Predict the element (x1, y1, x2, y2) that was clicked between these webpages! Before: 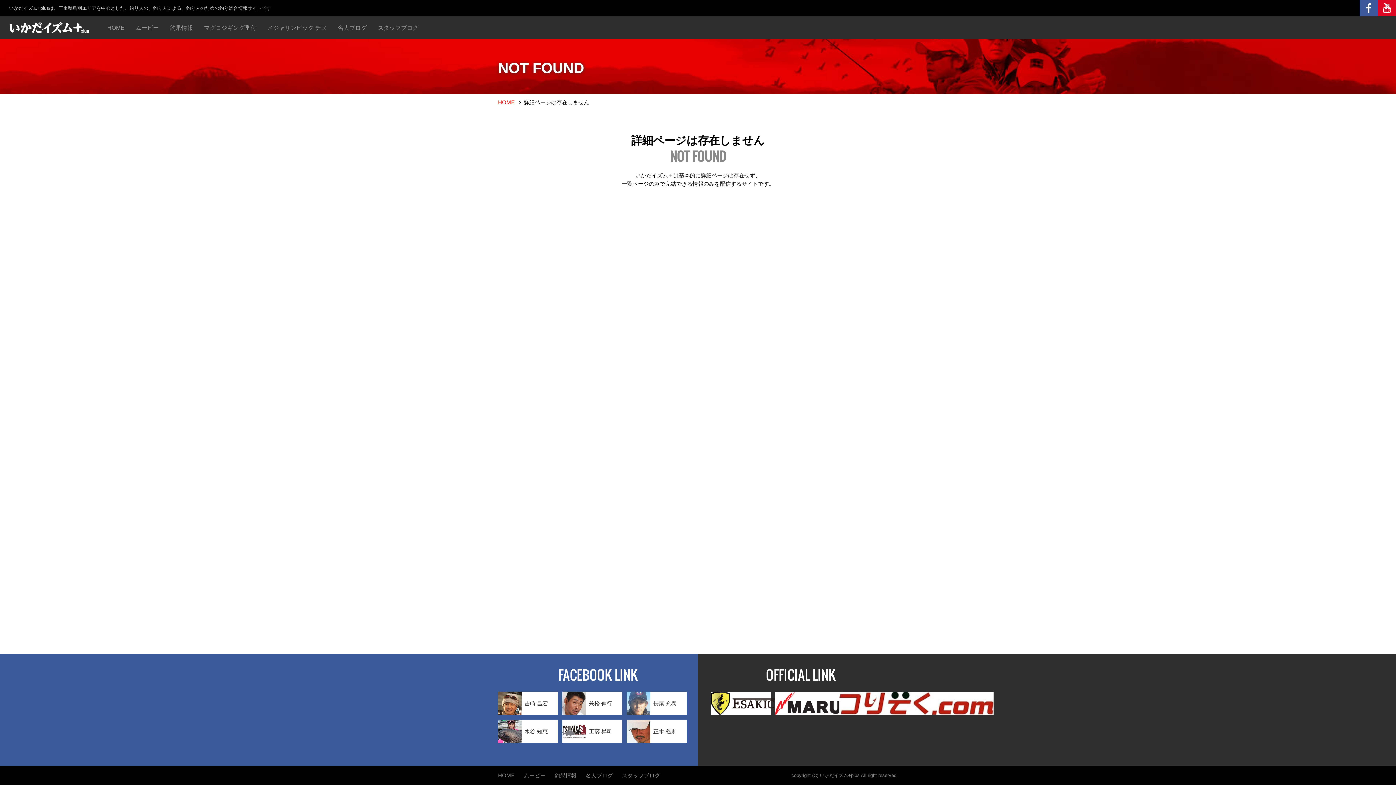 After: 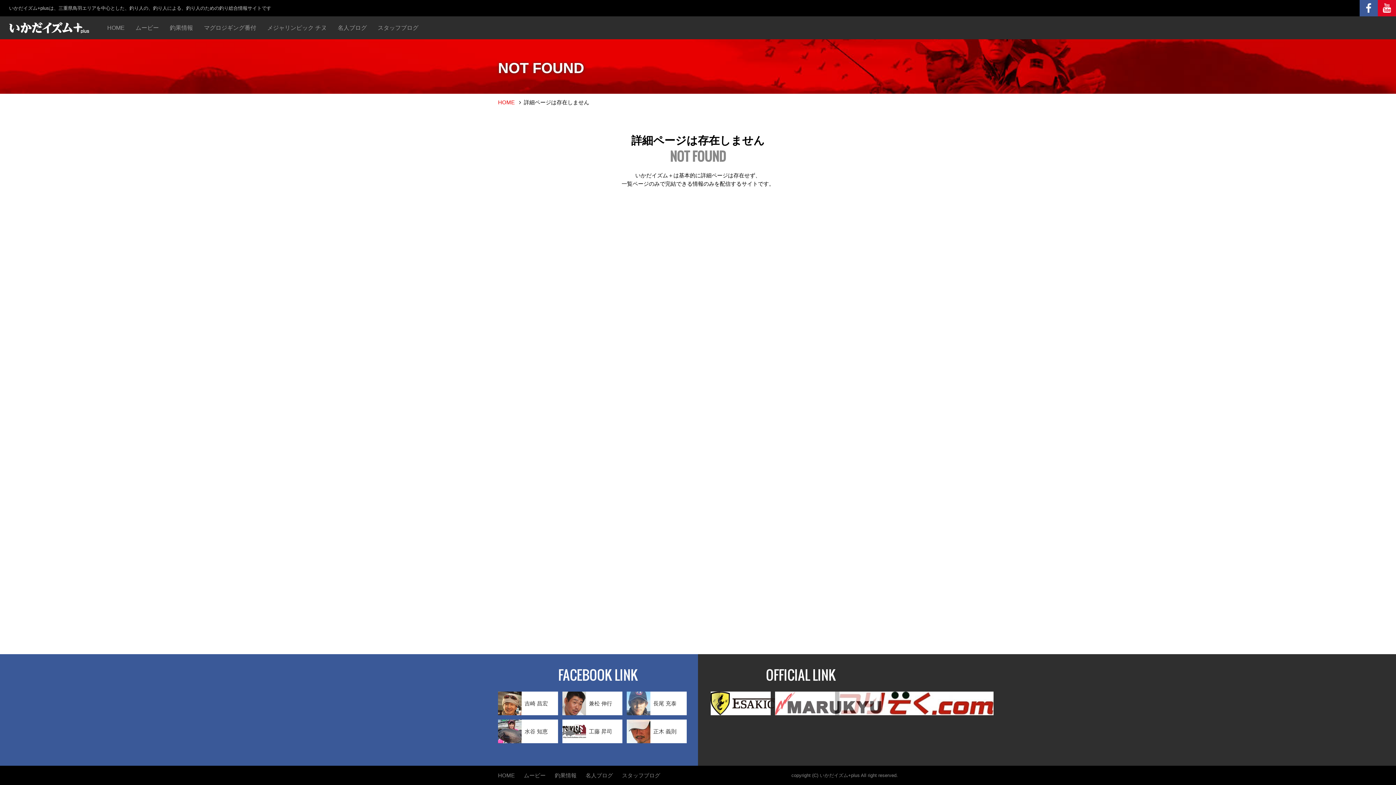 Action: bbox: (775, 691, 835, 715)